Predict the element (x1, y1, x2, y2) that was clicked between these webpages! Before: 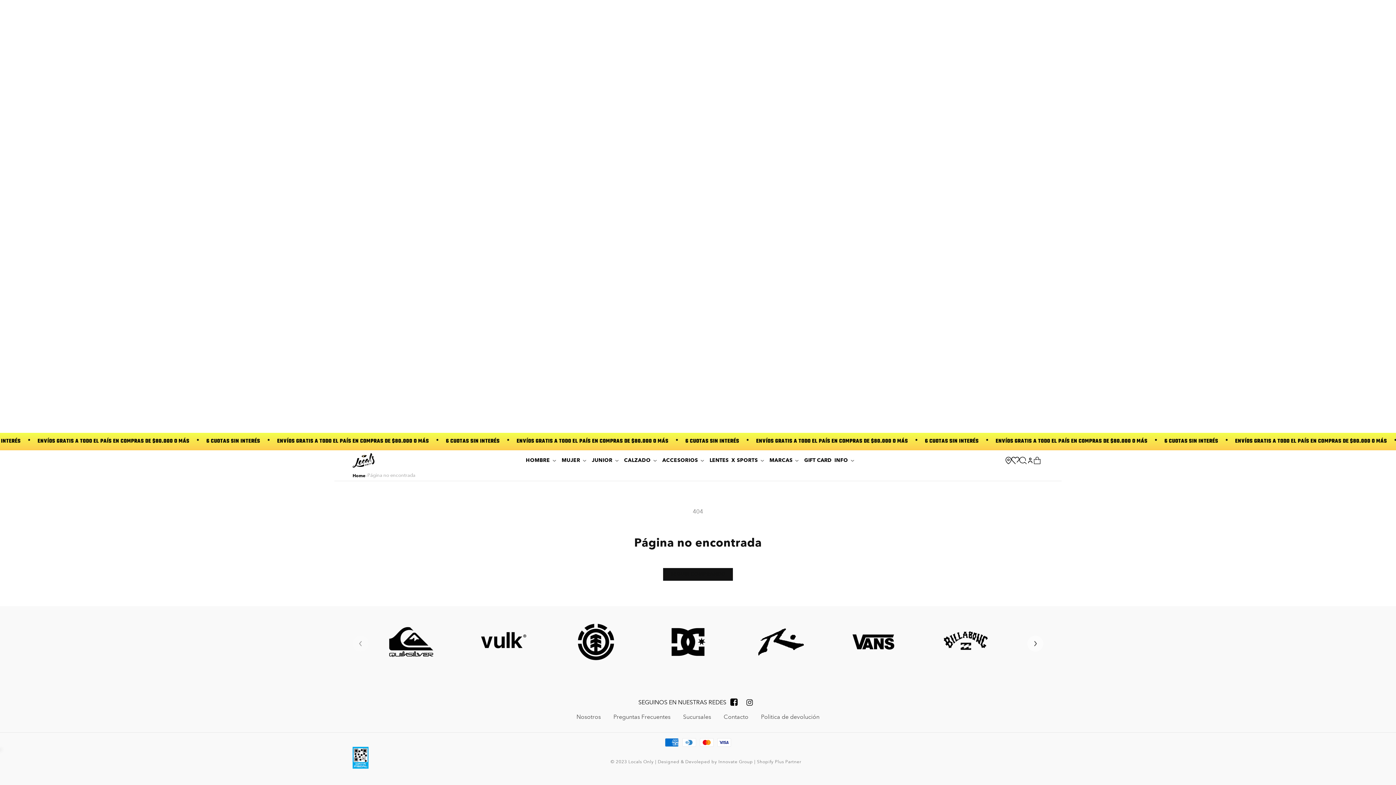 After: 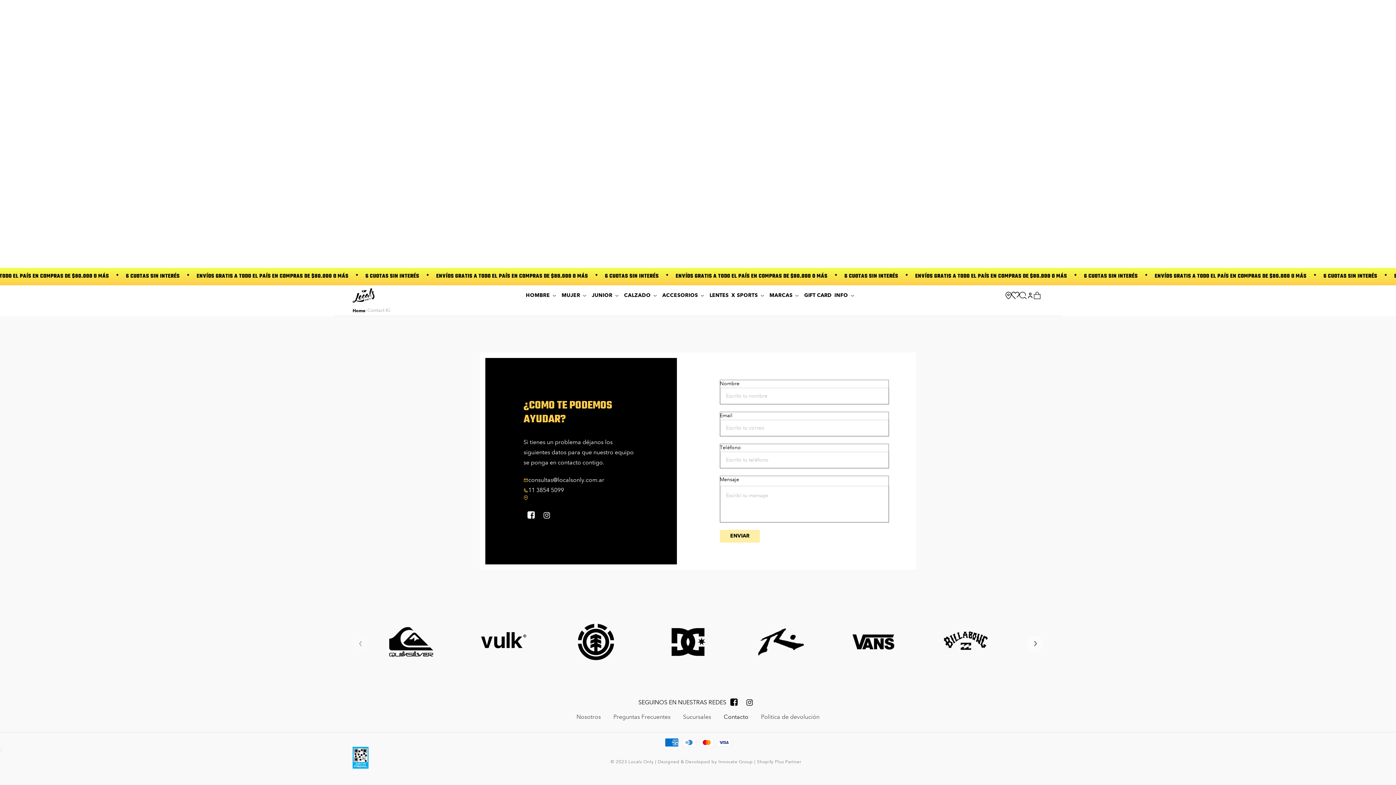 Action: bbox: (723, 712, 748, 722) label: Contacto